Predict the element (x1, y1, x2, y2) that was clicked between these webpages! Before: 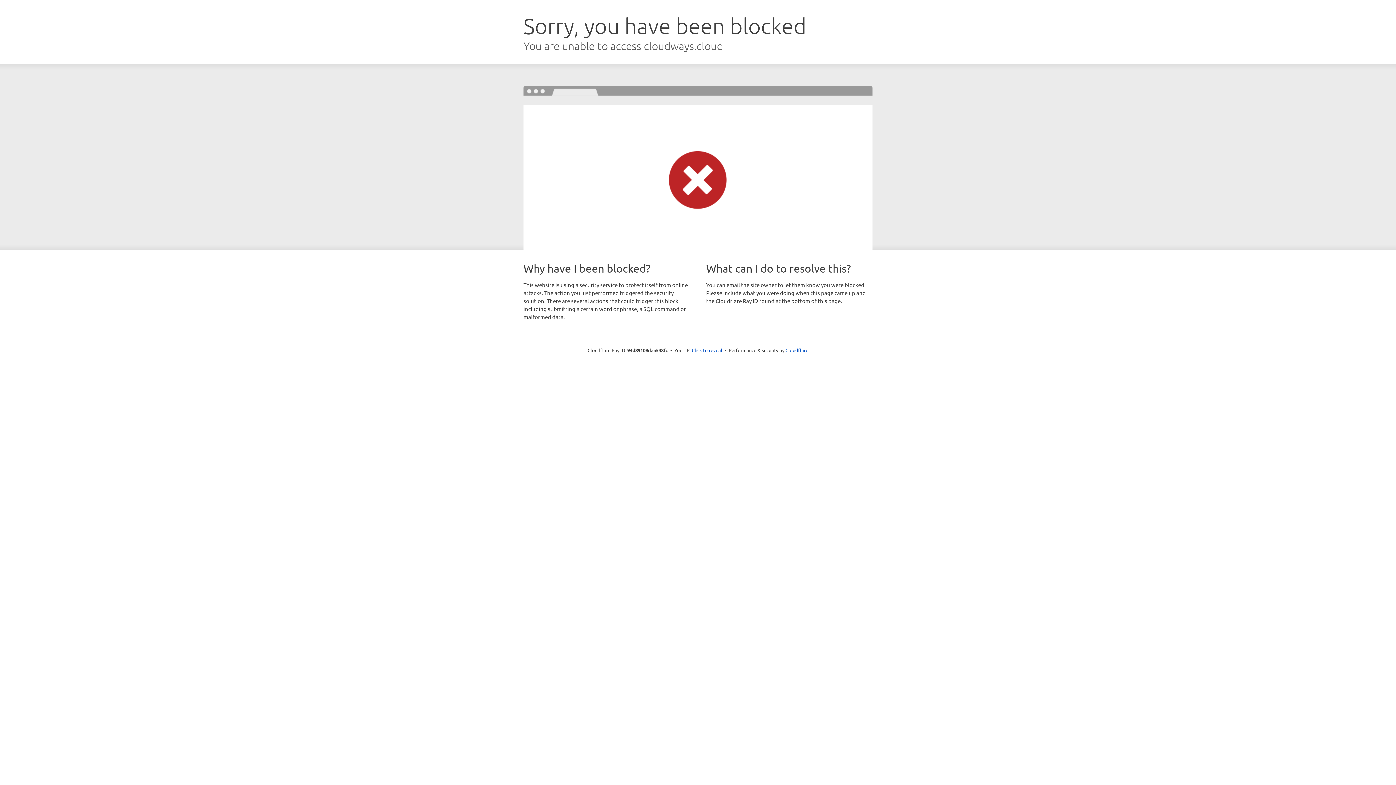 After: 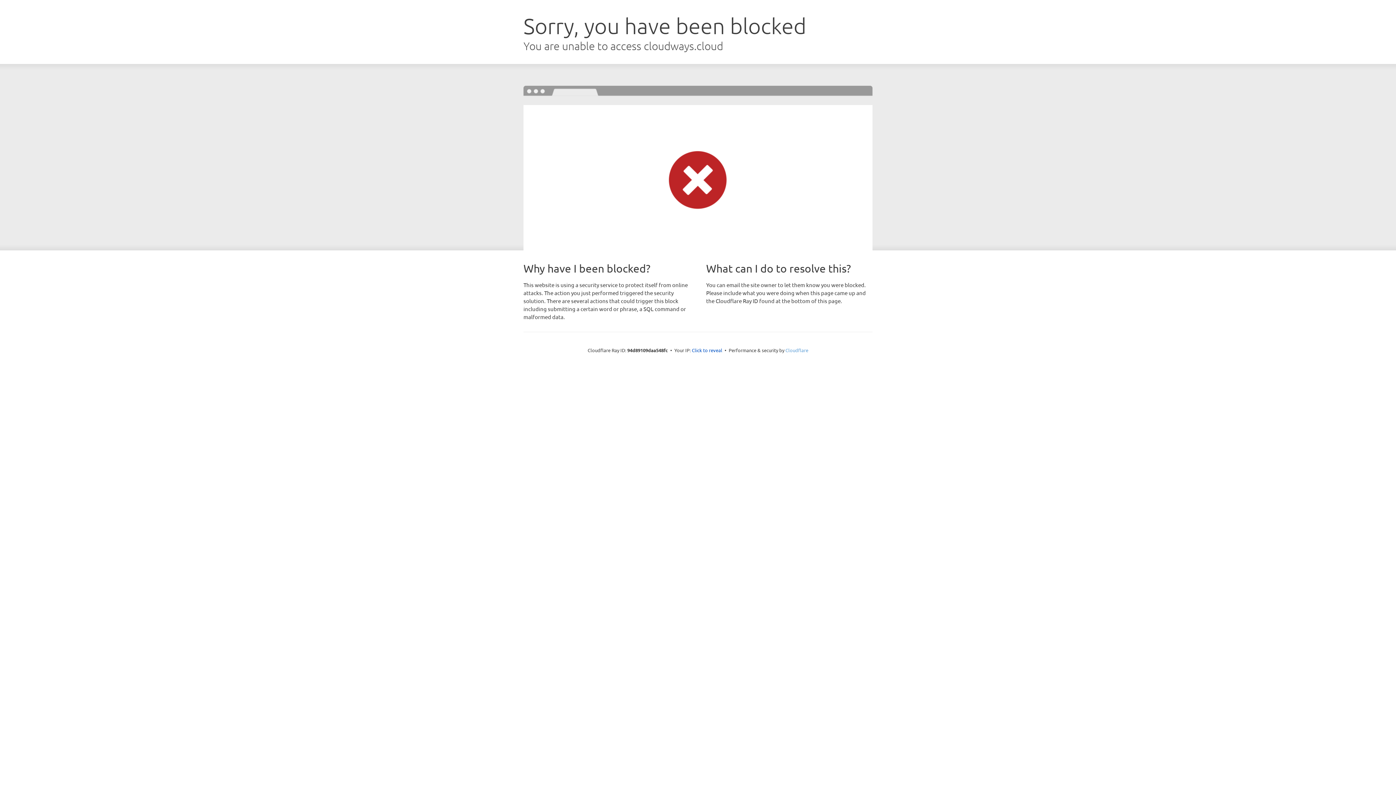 Action: label: Cloudflare bbox: (785, 347, 808, 353)